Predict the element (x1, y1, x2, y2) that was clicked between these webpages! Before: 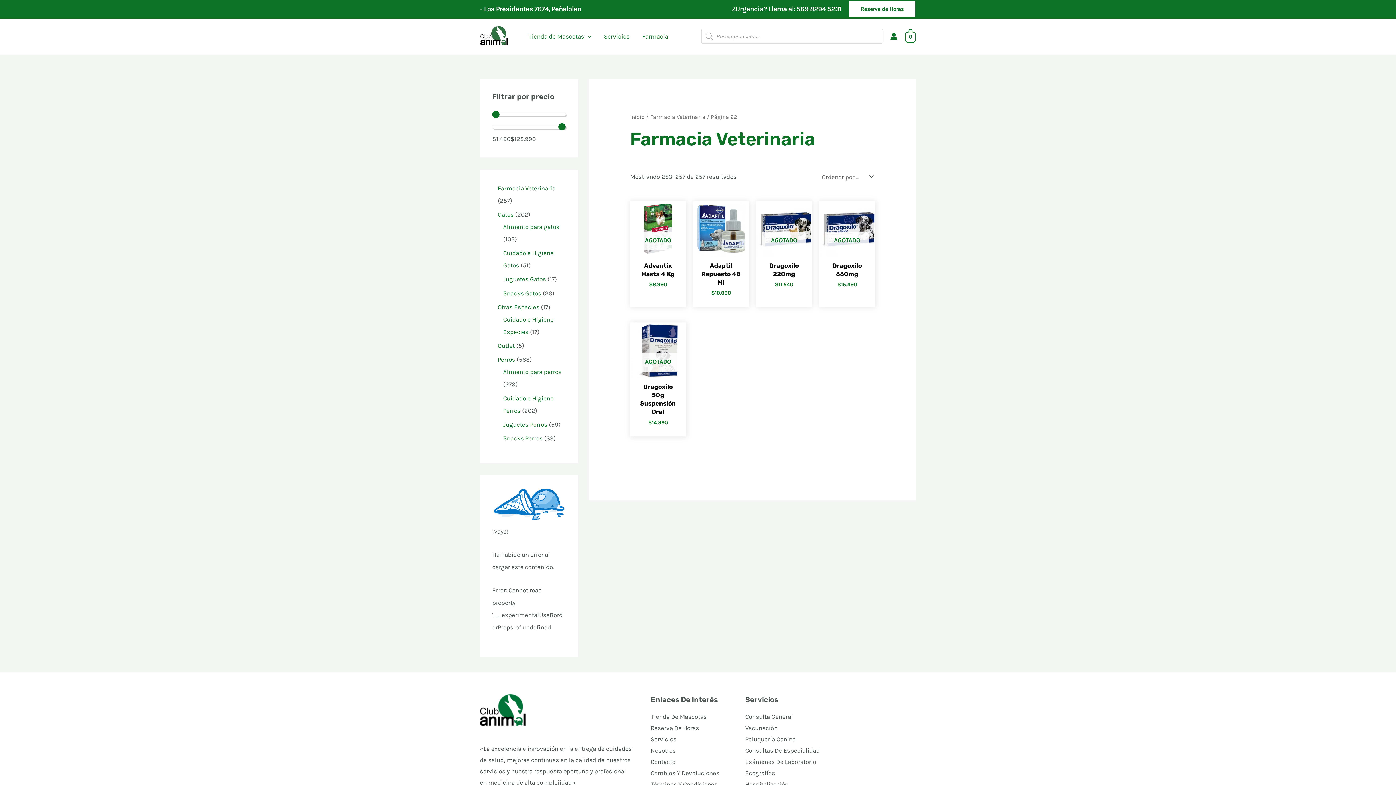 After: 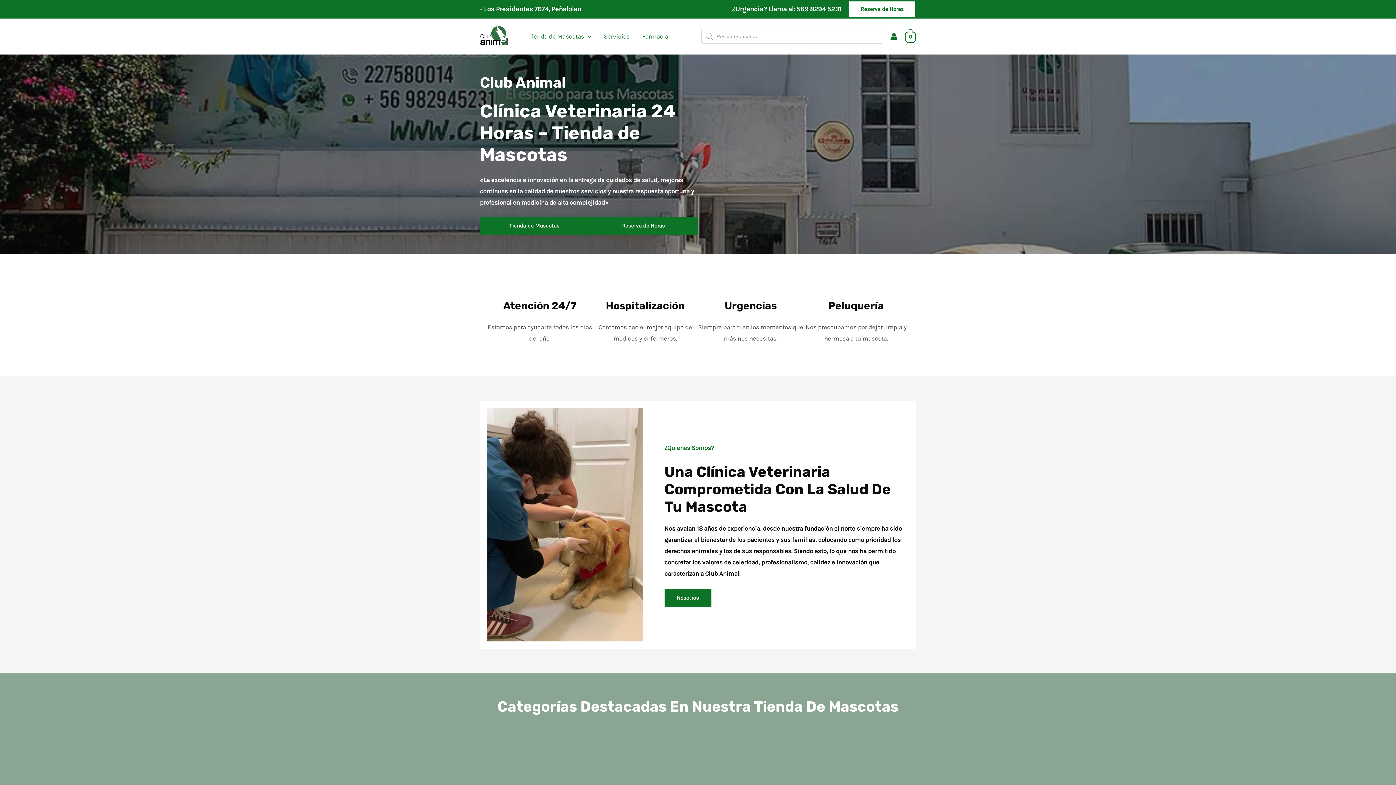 Action: bbox: (480, 32, 509, 39)